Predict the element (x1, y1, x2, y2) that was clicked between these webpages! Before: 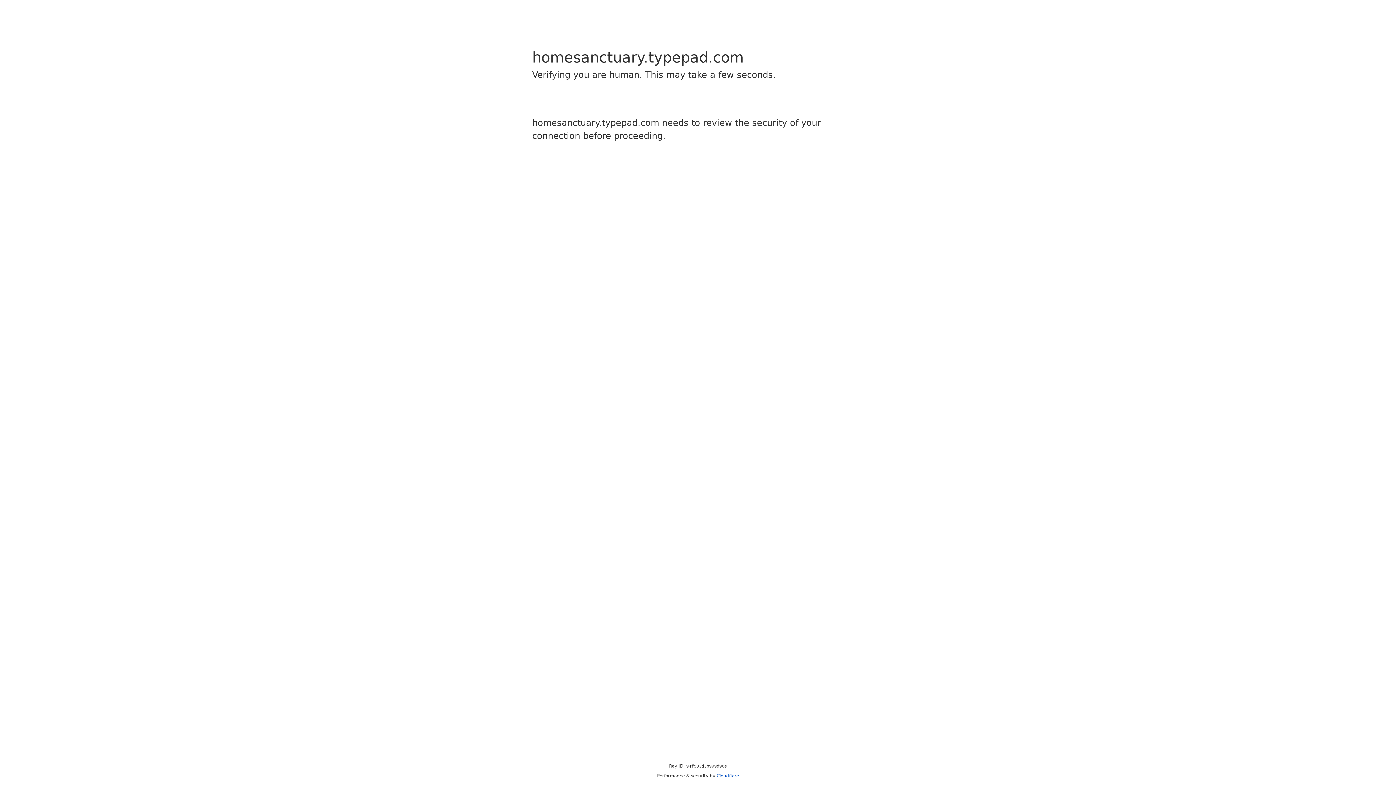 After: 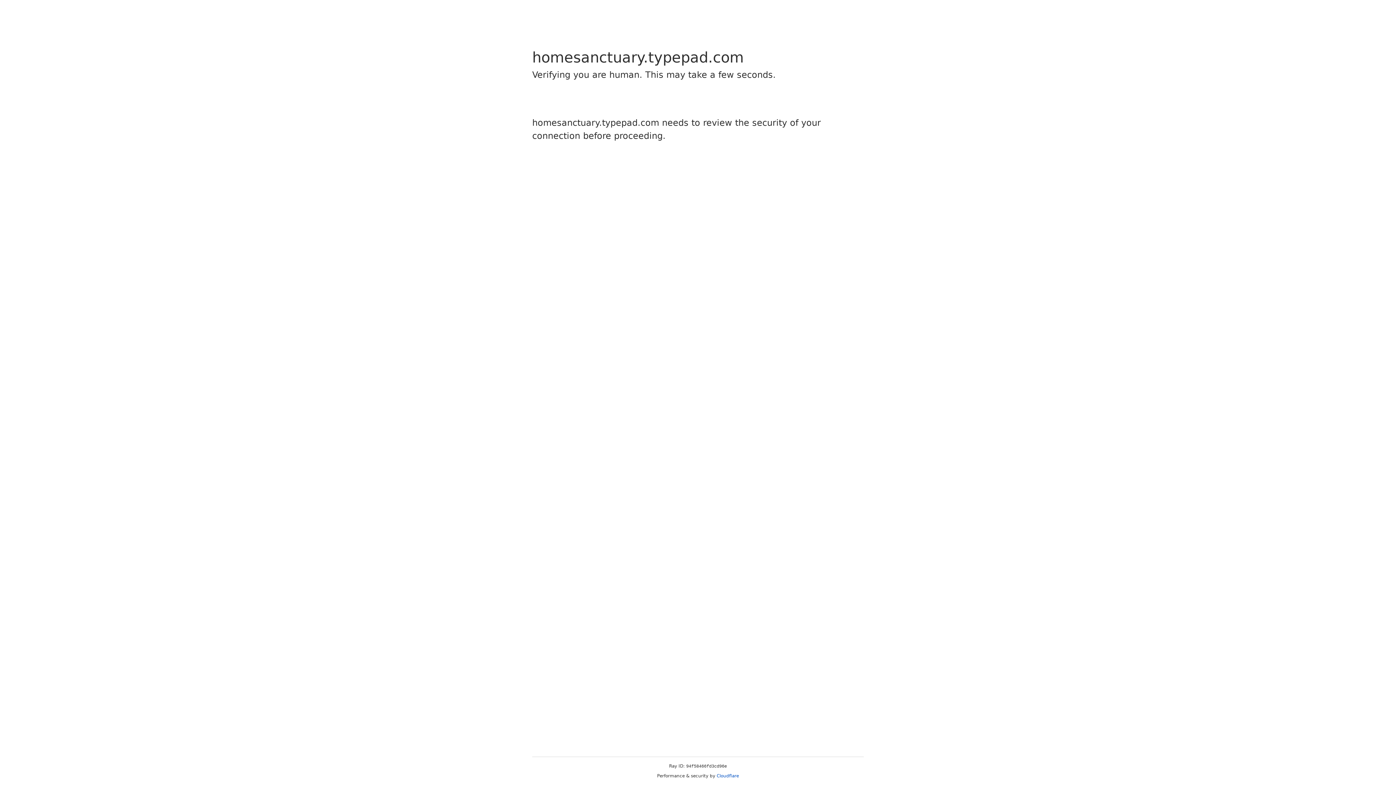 Action: bbox: (716, 773, 739, 778) label: Cloudflare